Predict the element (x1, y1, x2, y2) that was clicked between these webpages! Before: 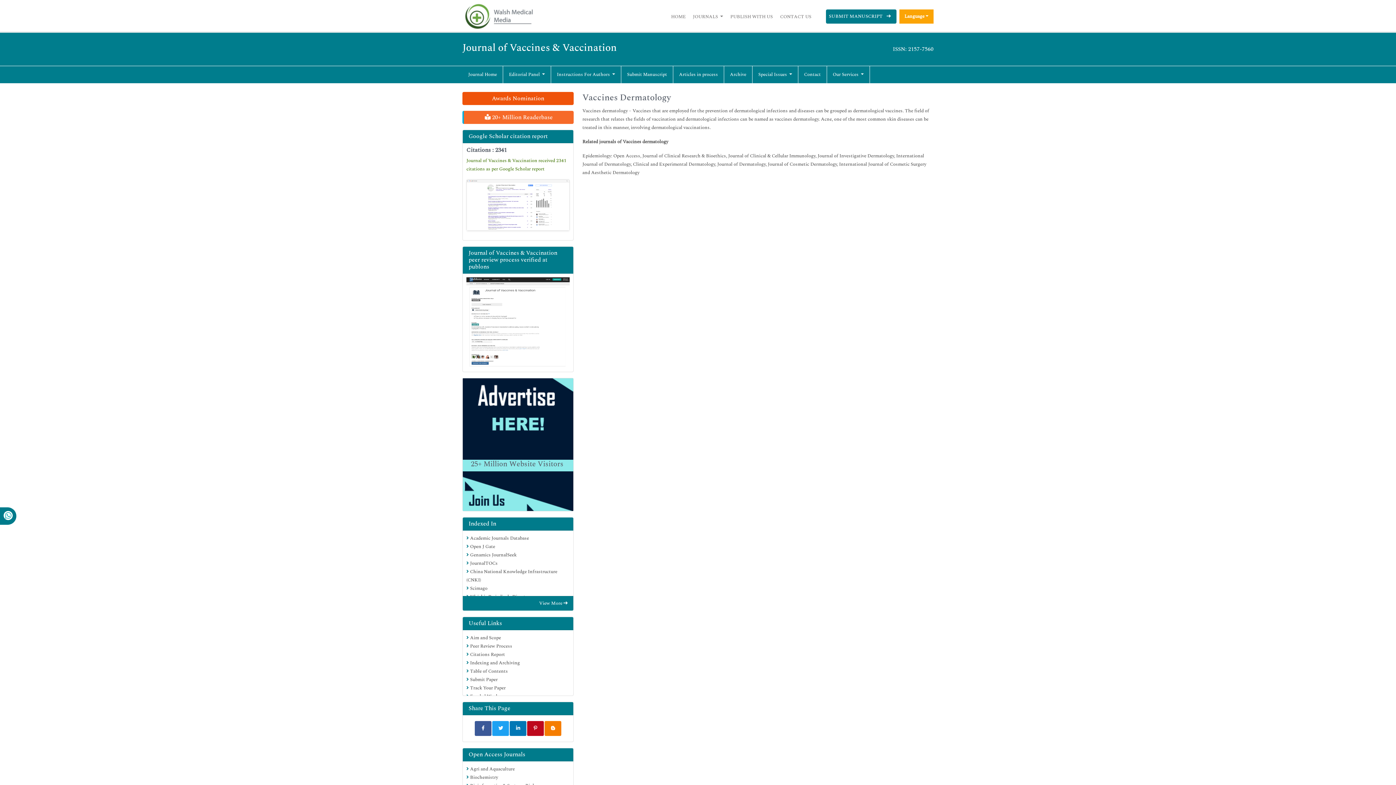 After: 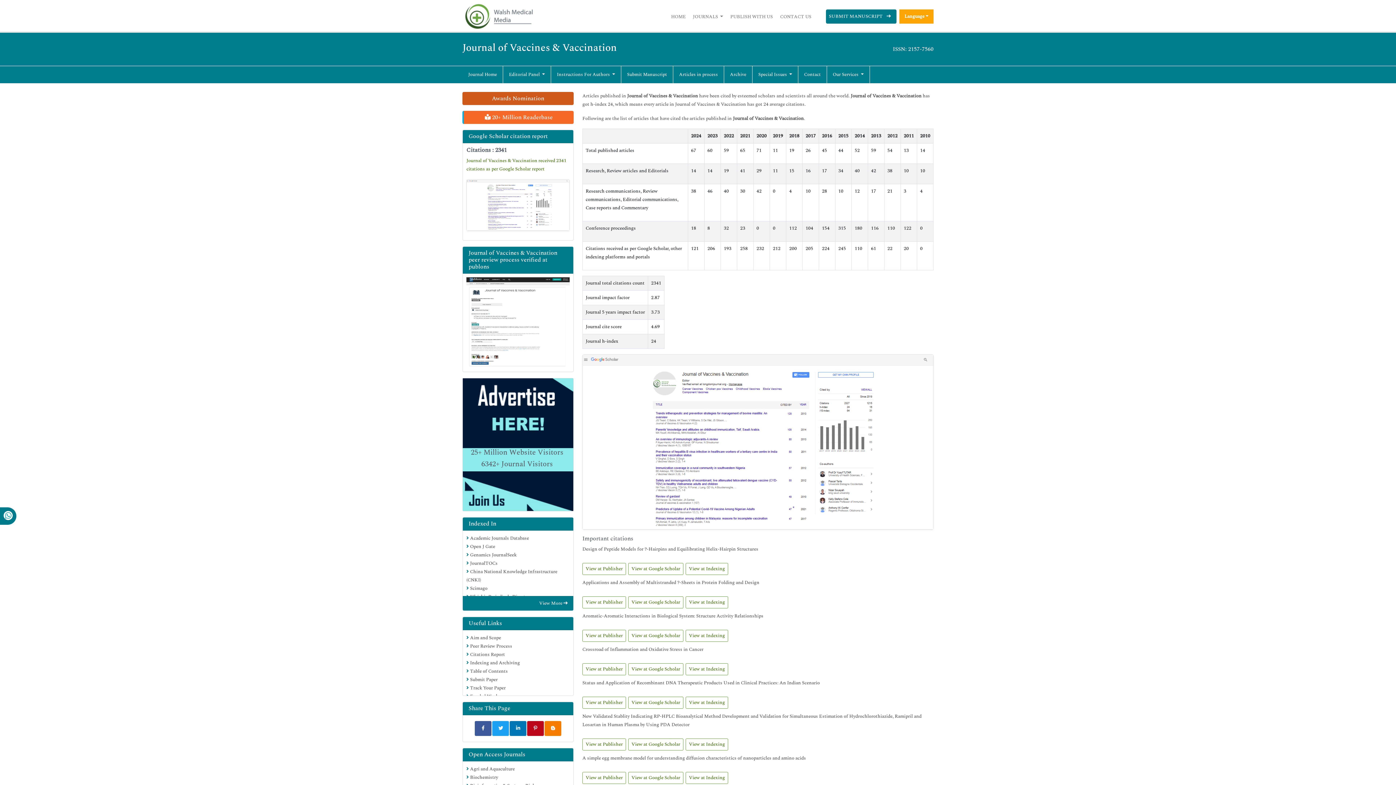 Action: label:  Citations Report bbox: (466, 651, 505, 658)